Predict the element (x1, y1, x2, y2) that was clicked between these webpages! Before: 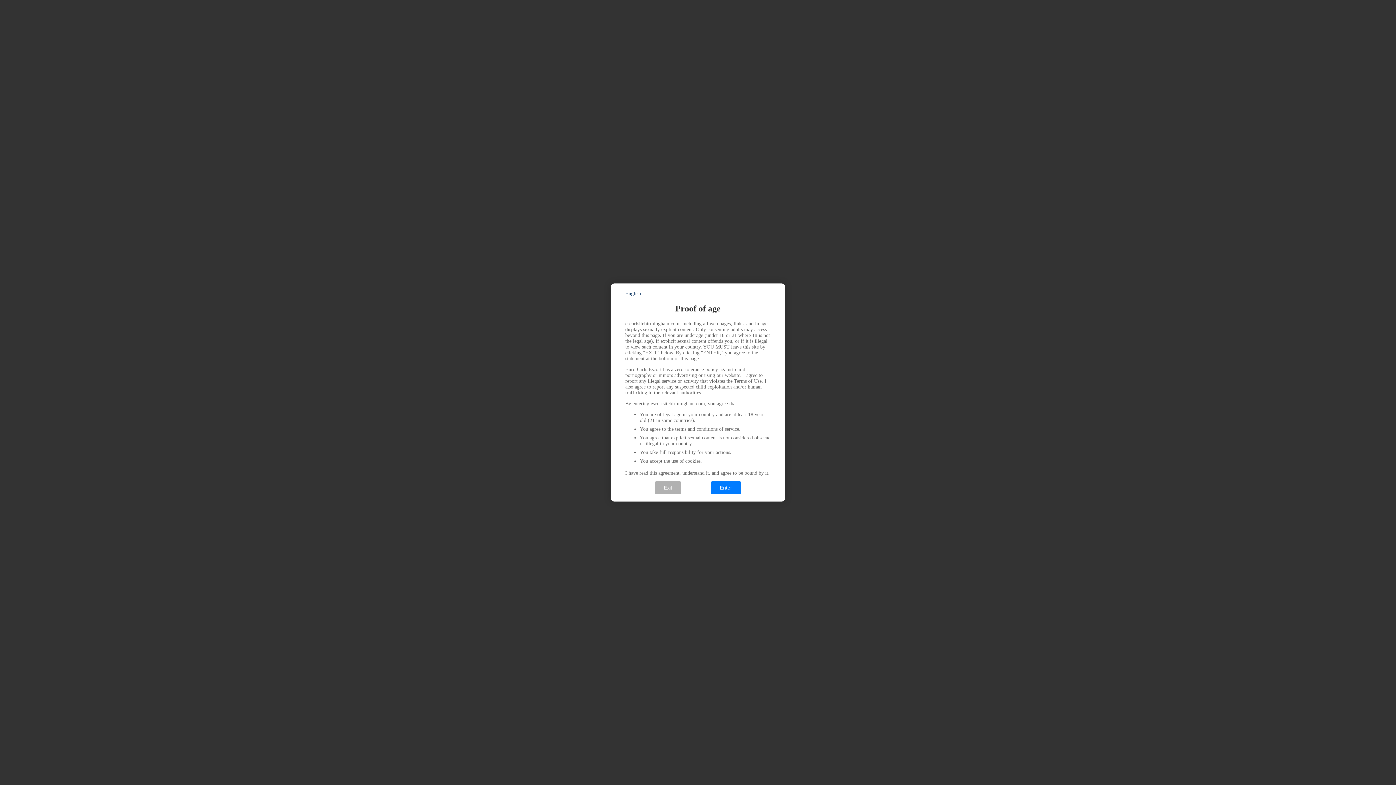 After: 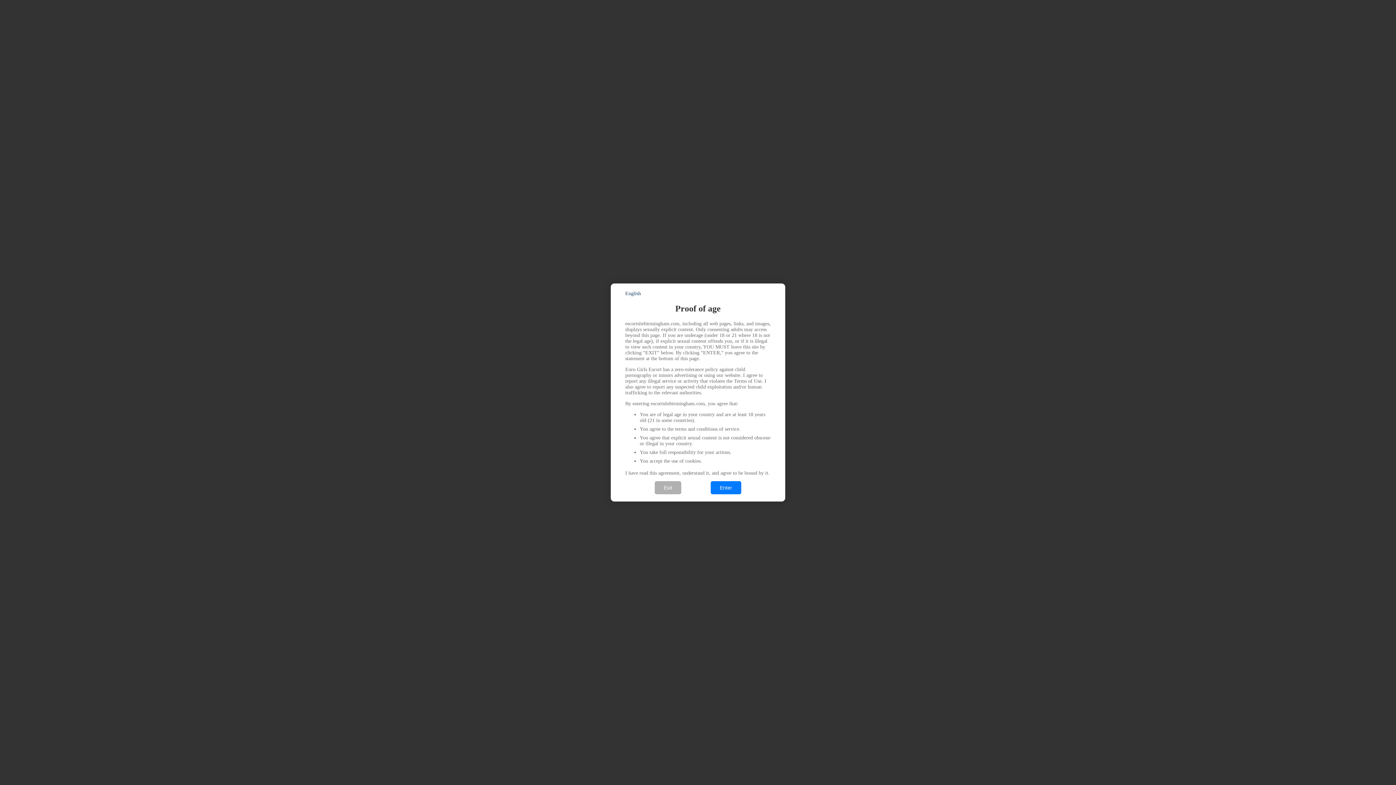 Action: bbox: (625, 290, 641, 296) label: English